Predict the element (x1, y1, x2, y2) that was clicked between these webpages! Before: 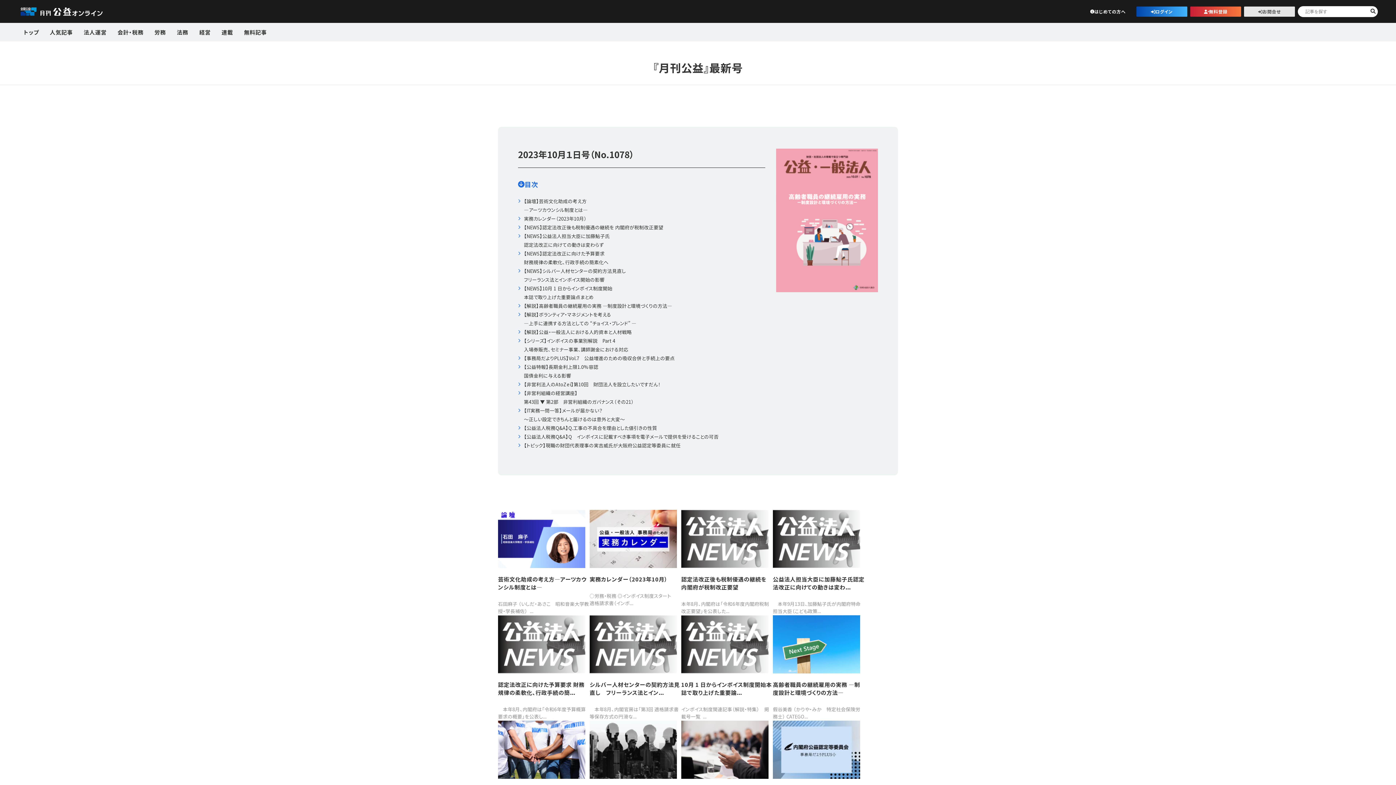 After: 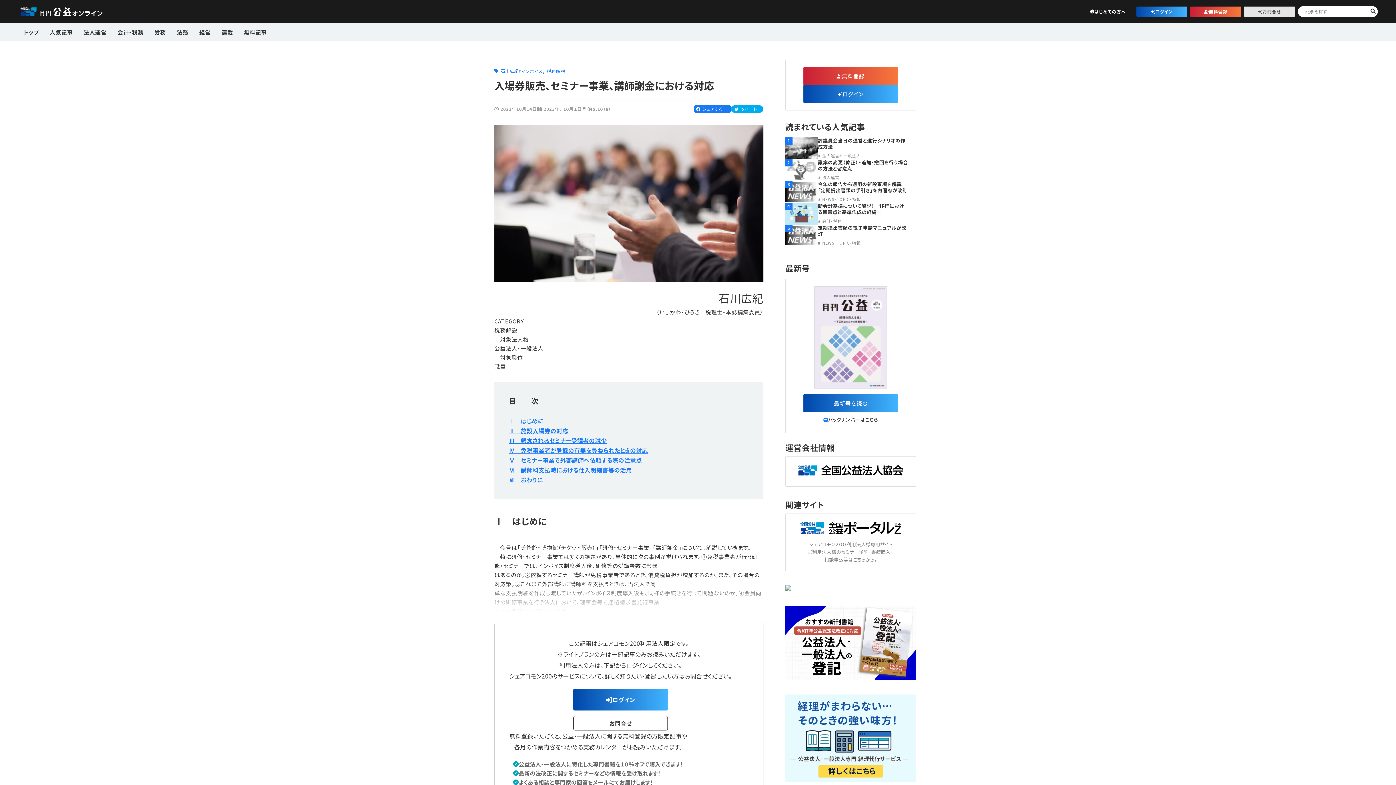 Action: label: 入場券販売、セミナー事業、講師謝金における対応

石川広紀 （いしかわ・ひろき　税理士・本誌編集委員） CAT... bbox: (681, 721, 773, 826)